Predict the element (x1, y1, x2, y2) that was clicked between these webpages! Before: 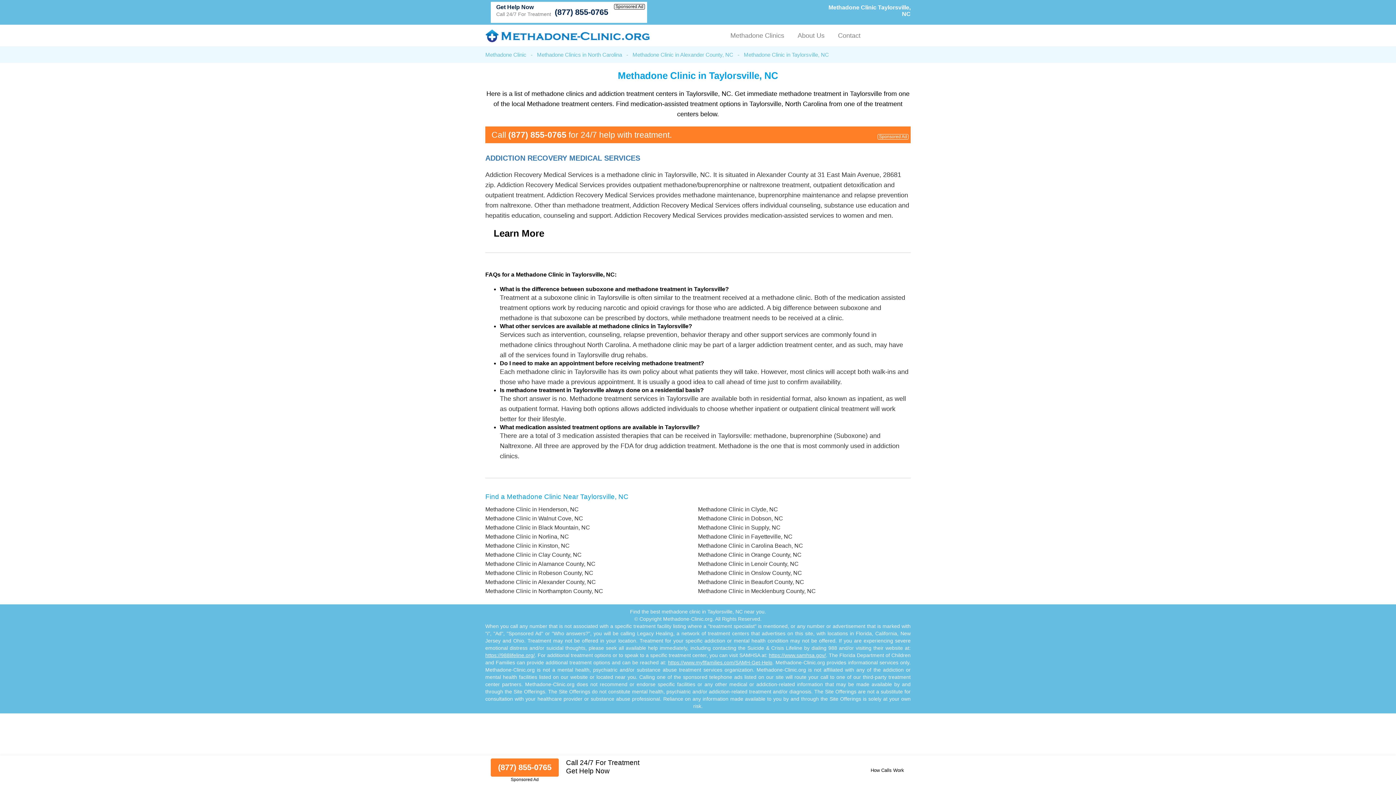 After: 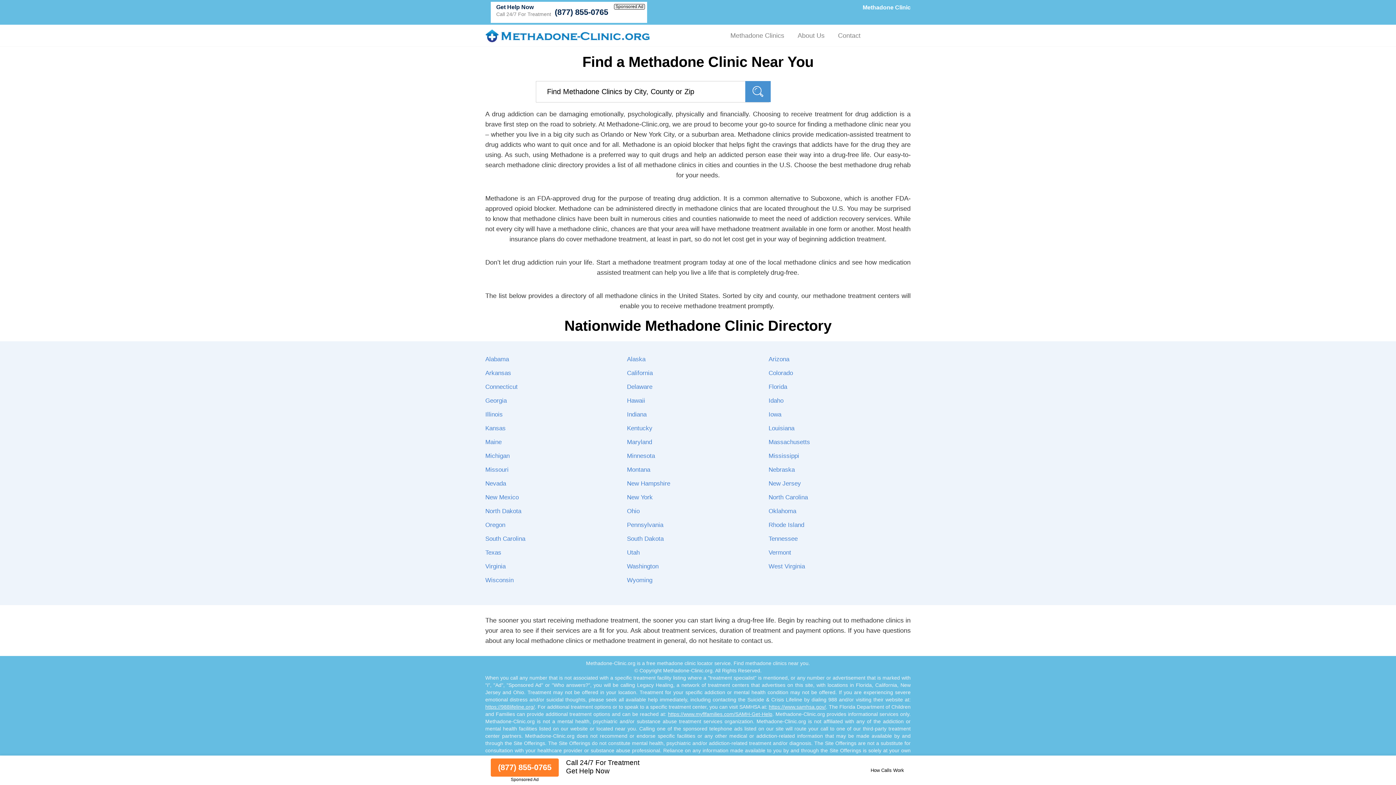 Action: bbox: (485, 37, 651, 44)